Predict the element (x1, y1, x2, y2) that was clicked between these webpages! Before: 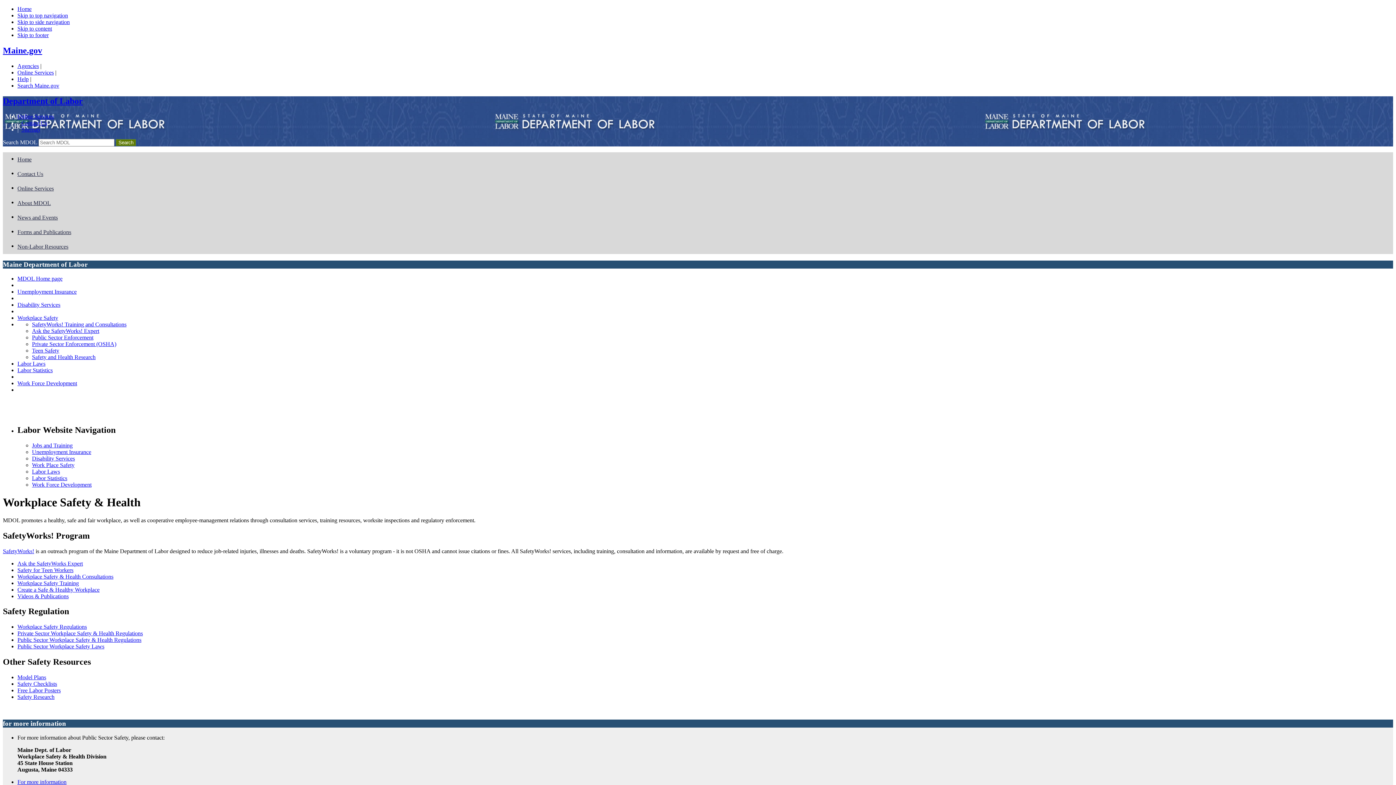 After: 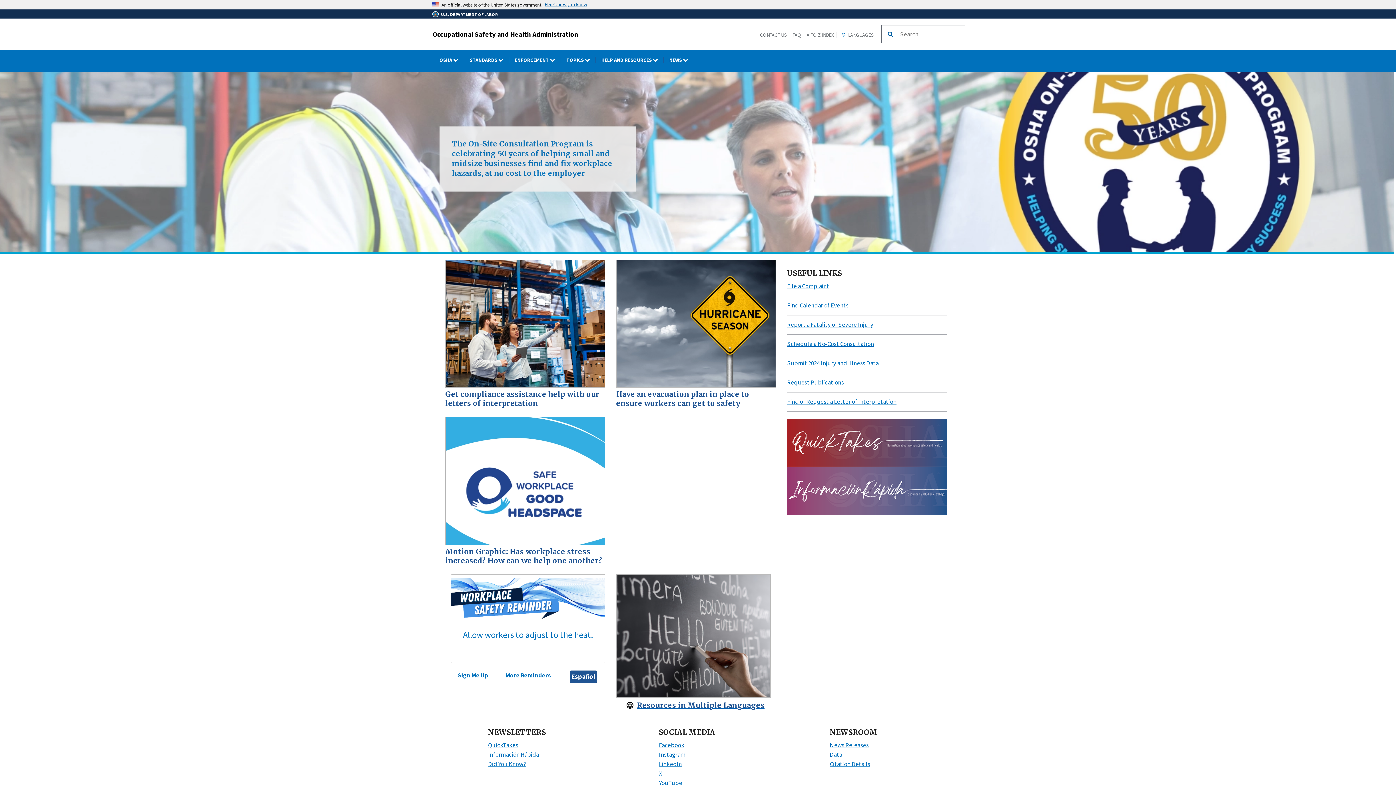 Action: label: Private Sector Workplace Safety & Health Regulations bbox: (17, 630, 142, 636)